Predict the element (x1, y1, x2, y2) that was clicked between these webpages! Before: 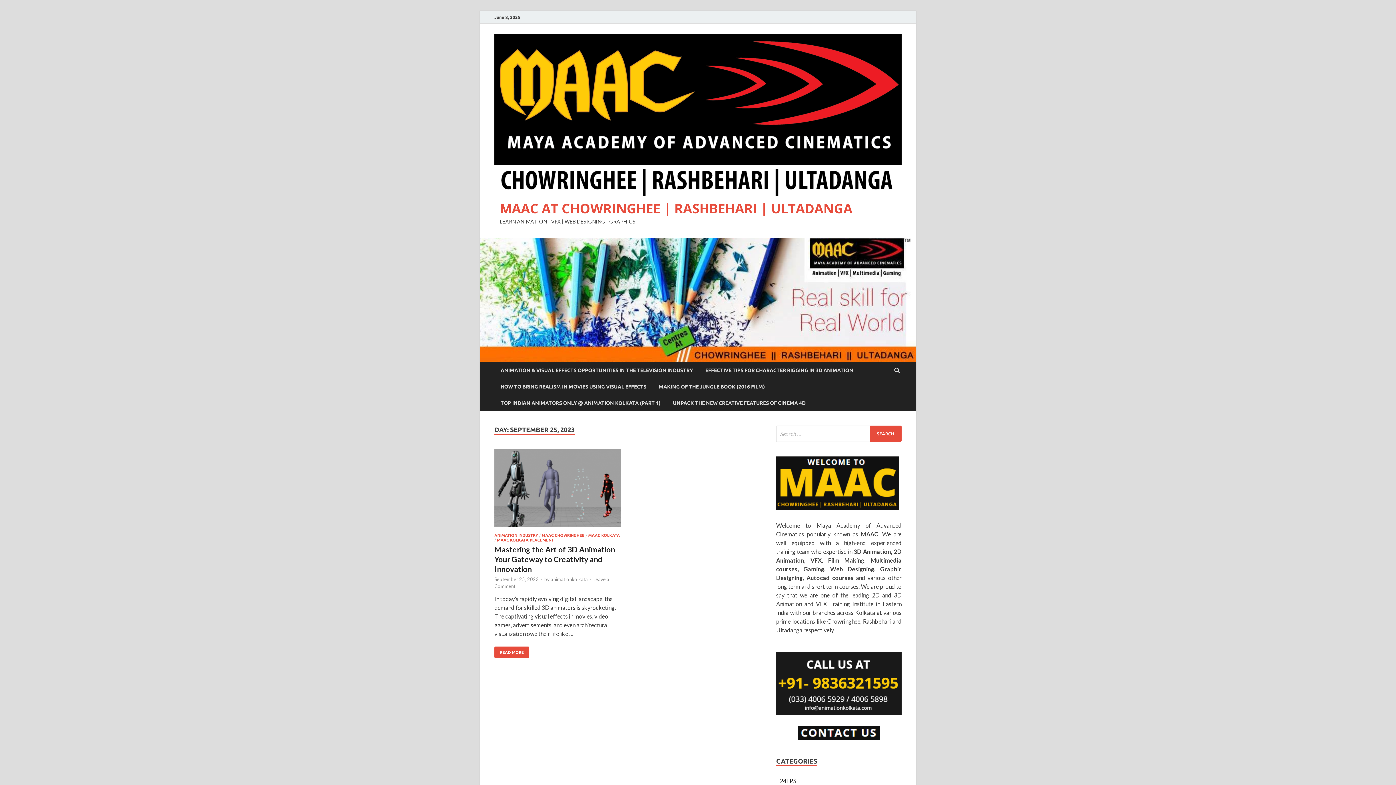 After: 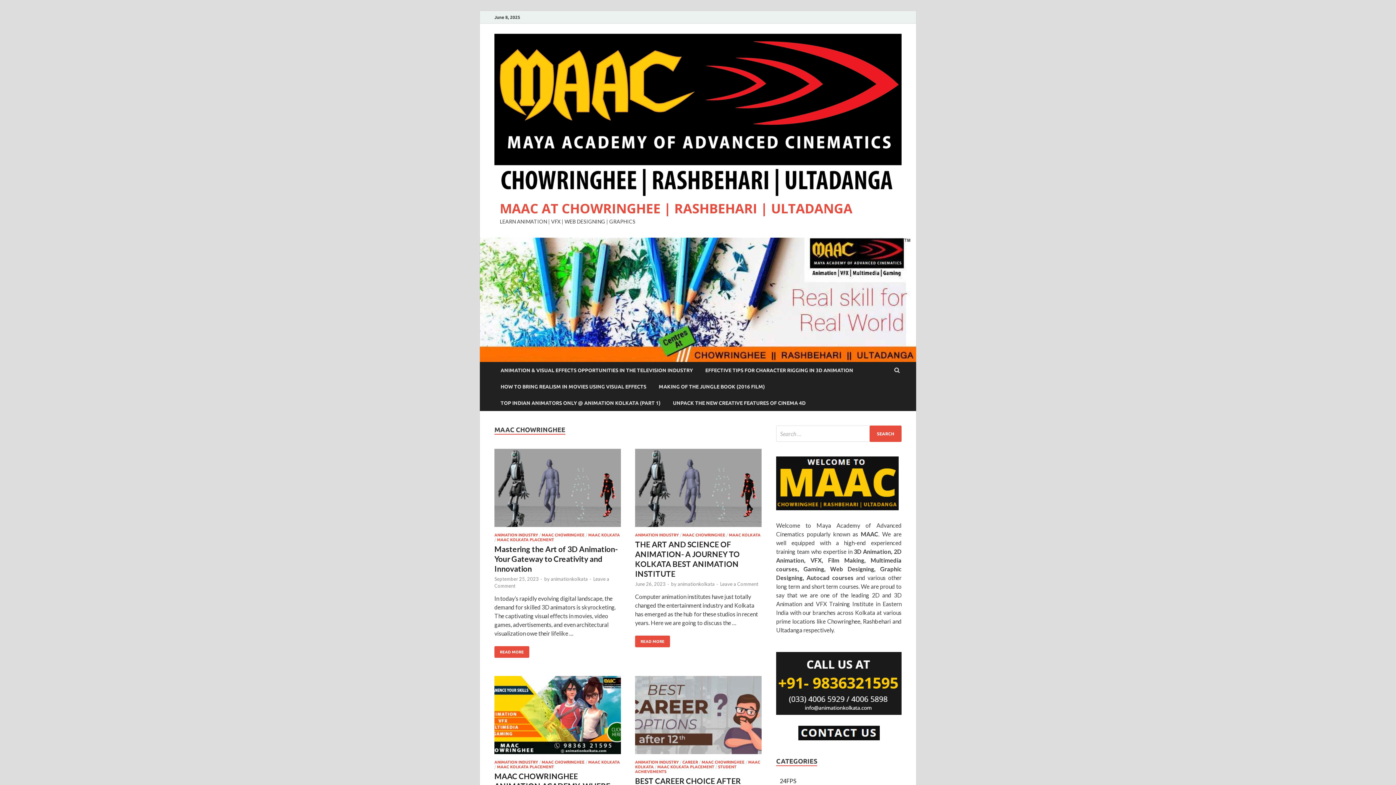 Action: bbox: (541, 533, 584, 537) label: MAAC CHOWRINGHEE